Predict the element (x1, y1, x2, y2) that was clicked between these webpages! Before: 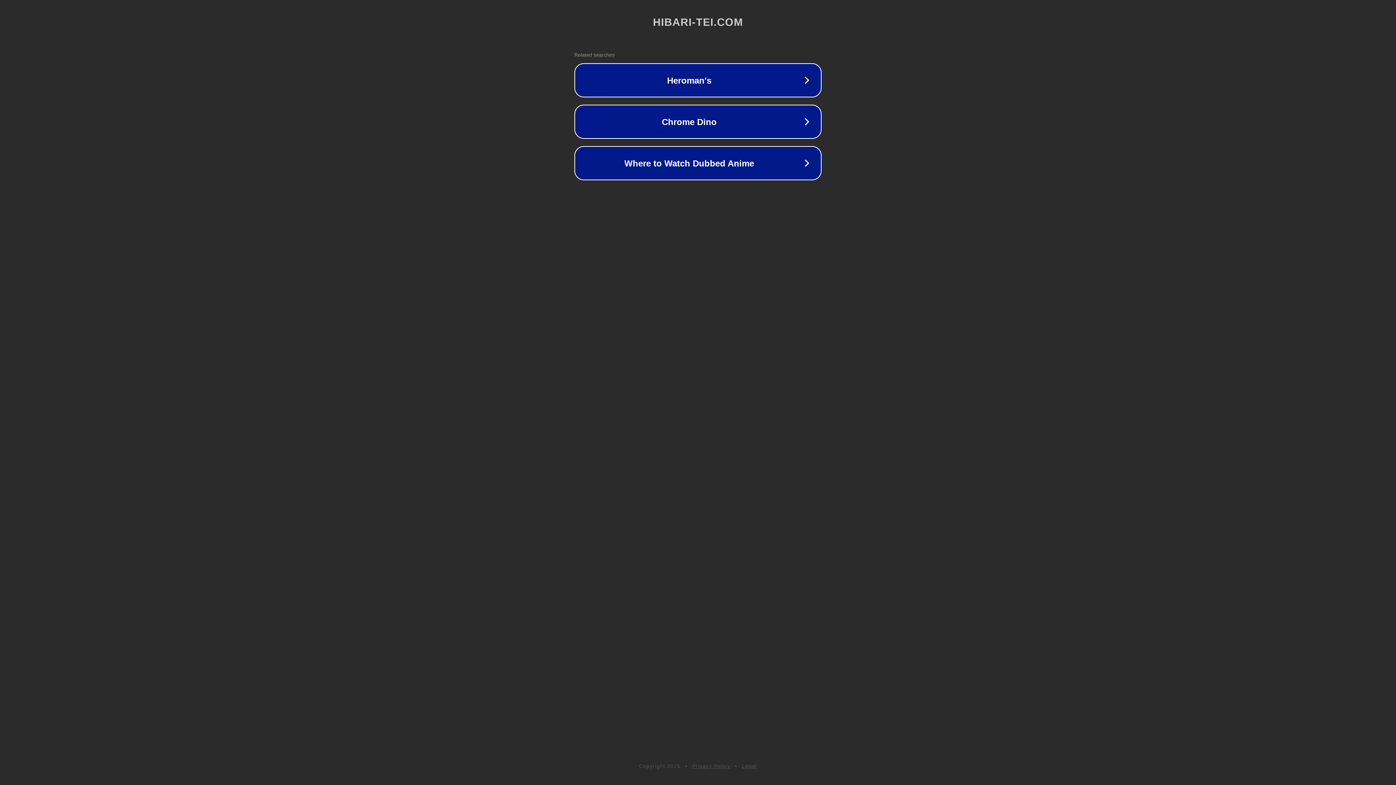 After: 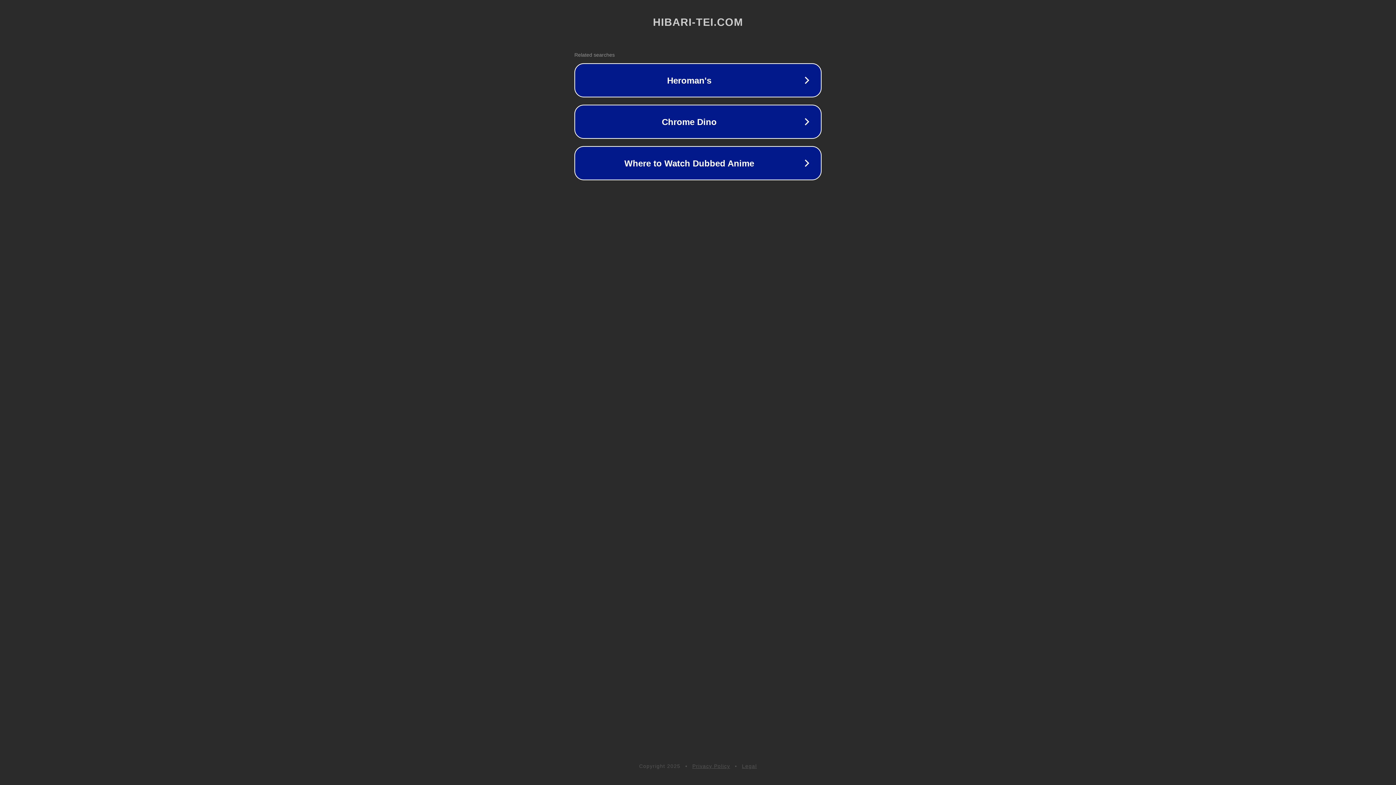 Action: bbox: (692, 763, 730, 769) label: Privacy Policy